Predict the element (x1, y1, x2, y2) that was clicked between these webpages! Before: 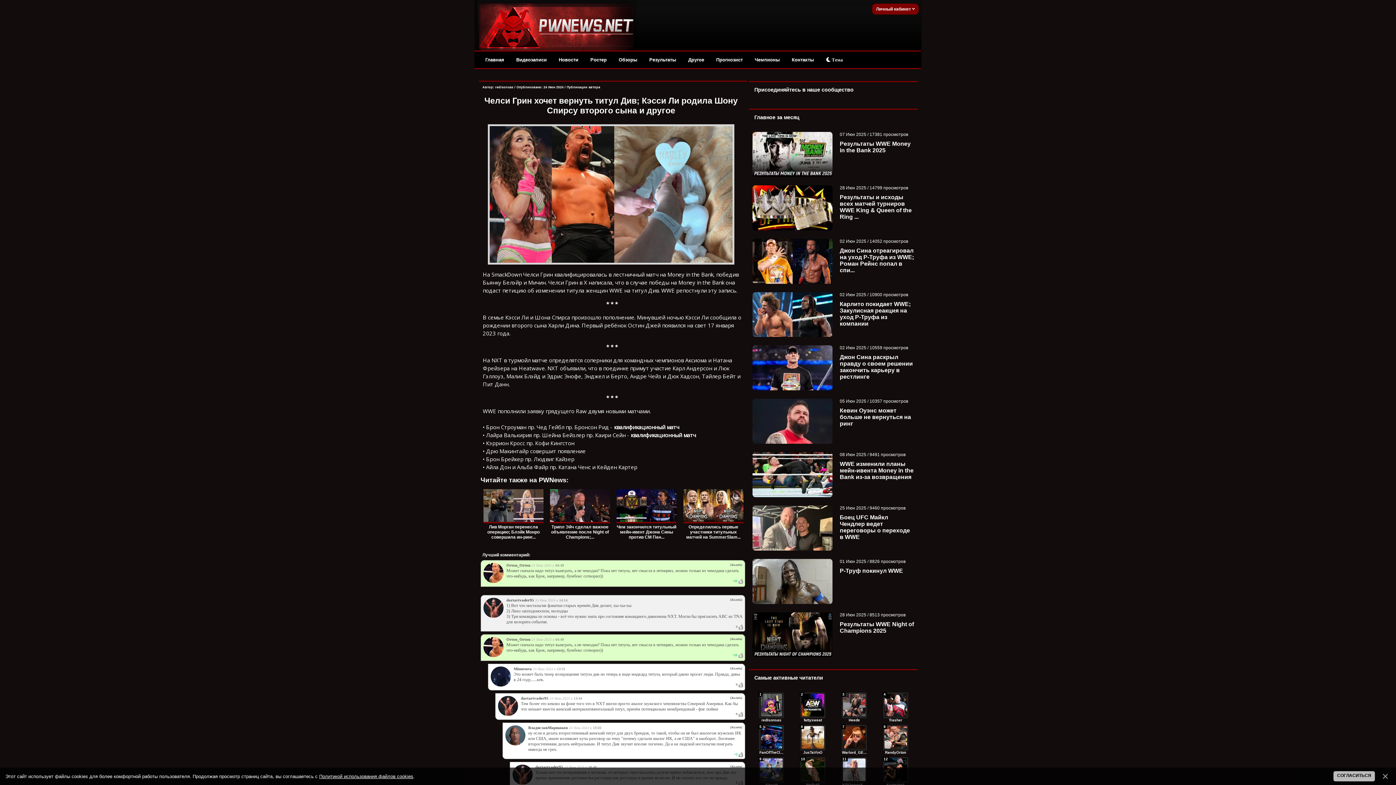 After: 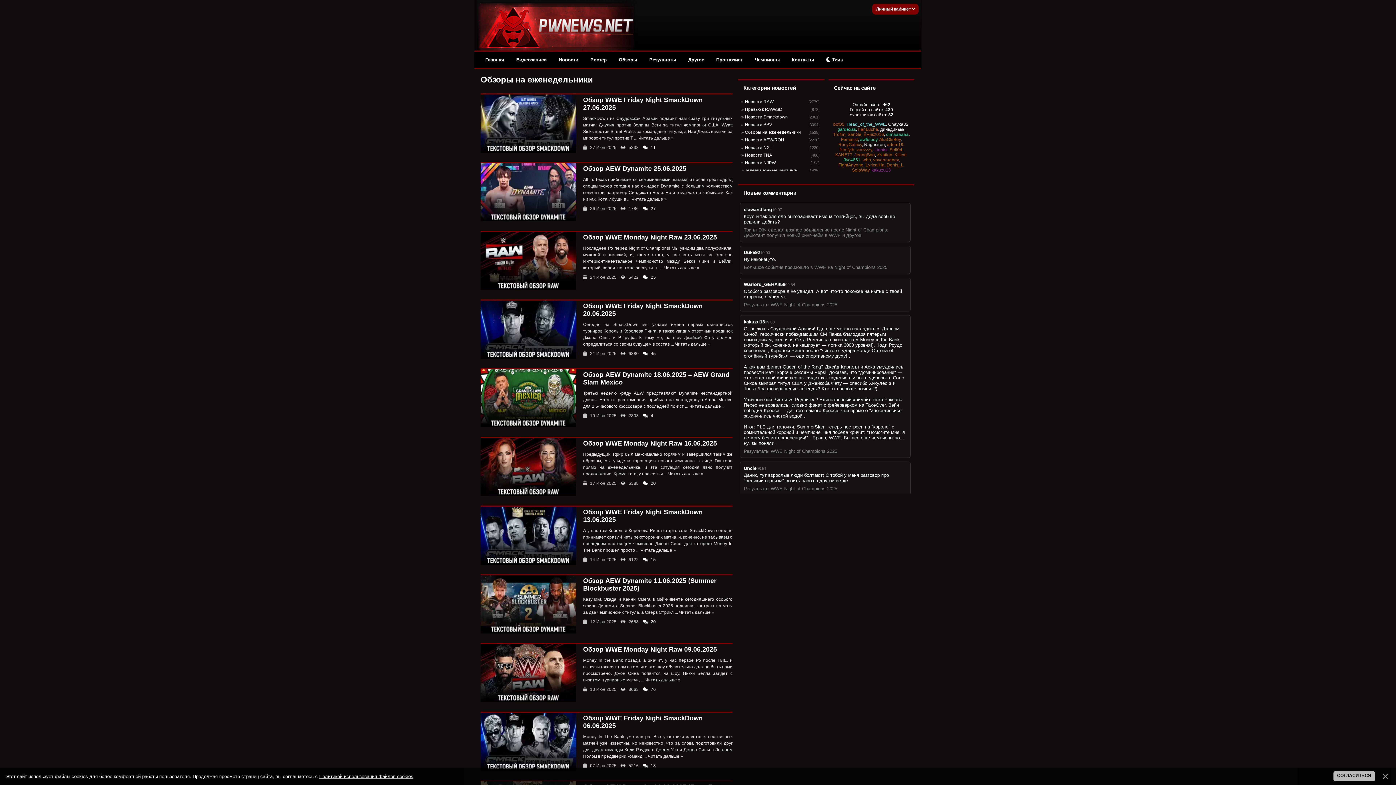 Action: bbox: (613, 51, 642, 67) label: Обзоры